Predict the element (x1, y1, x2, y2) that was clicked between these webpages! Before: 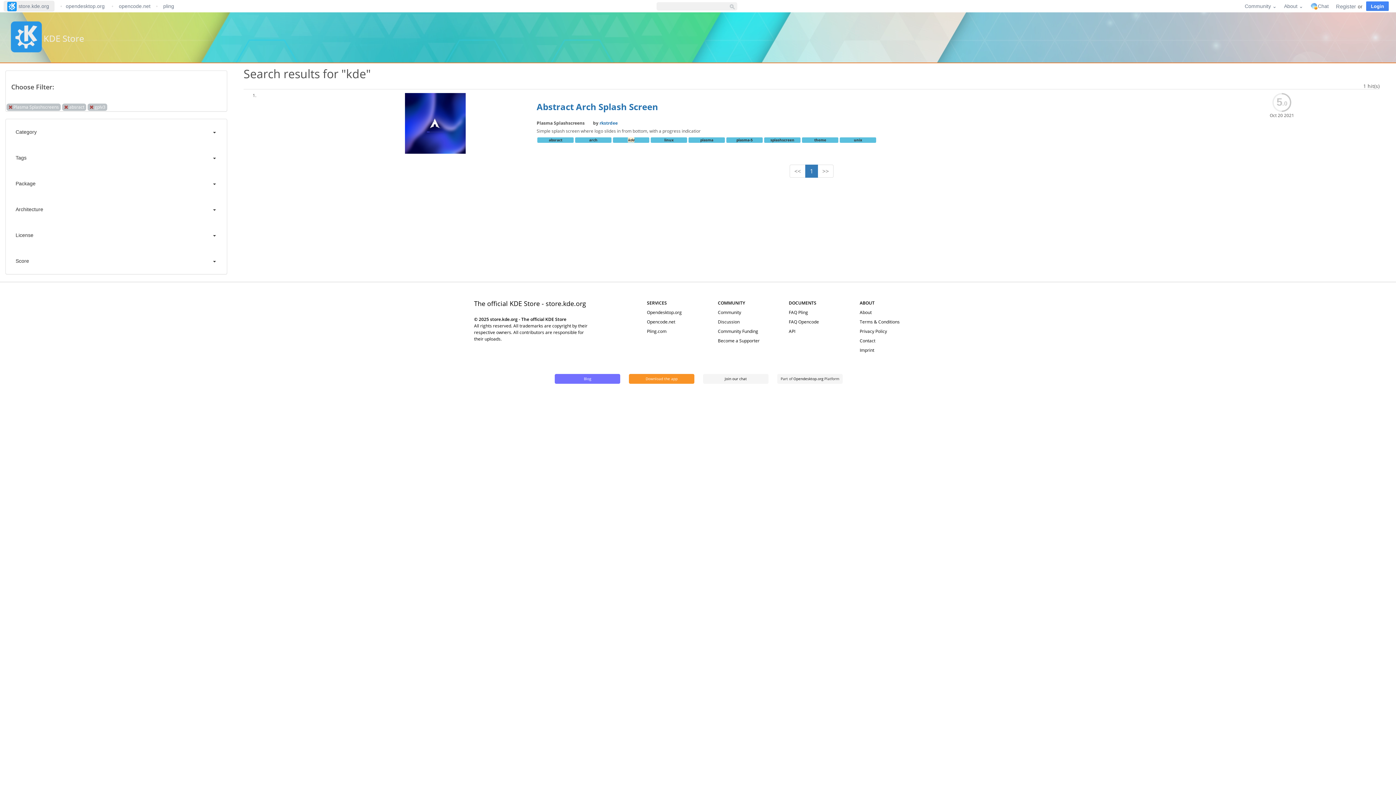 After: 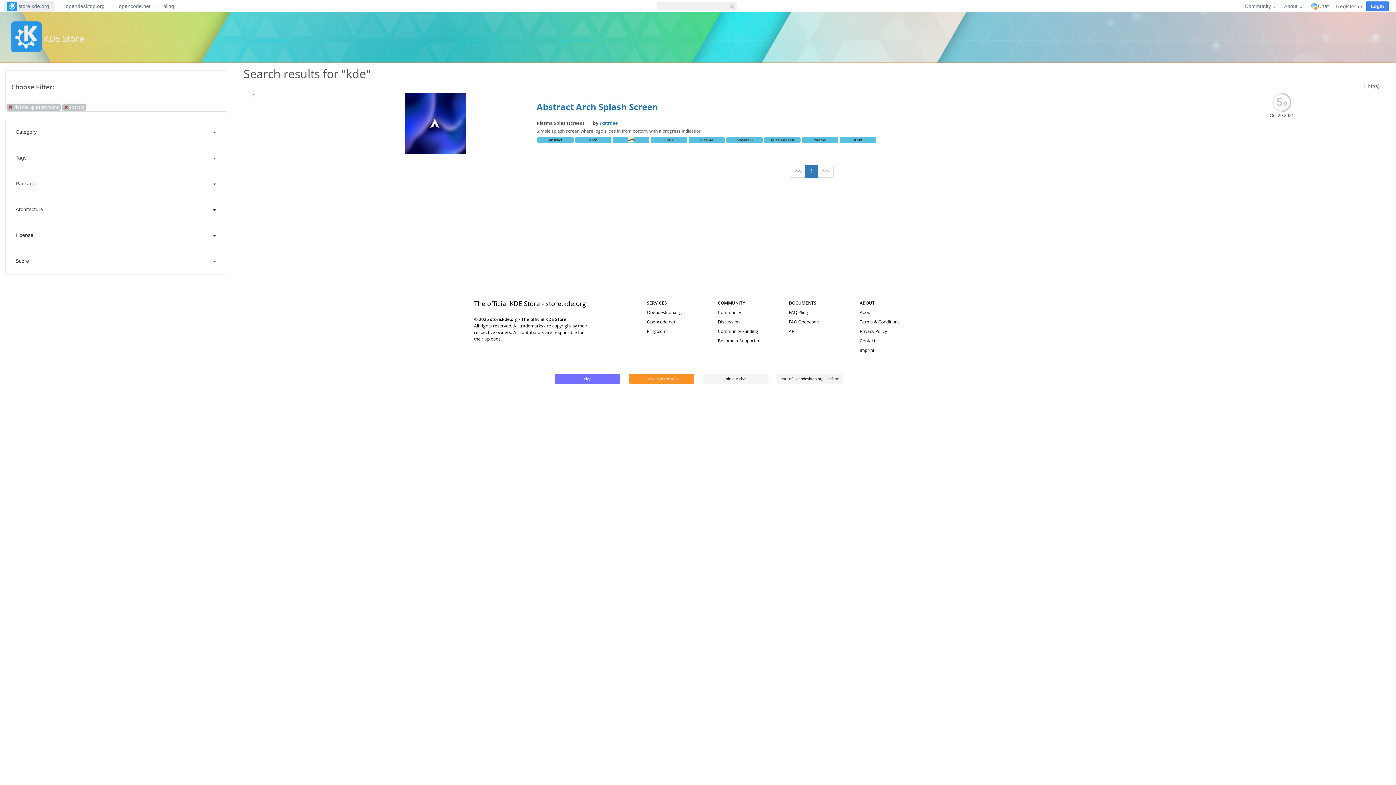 Action: bbox: (87, 103, 107, 110) label: gplv3